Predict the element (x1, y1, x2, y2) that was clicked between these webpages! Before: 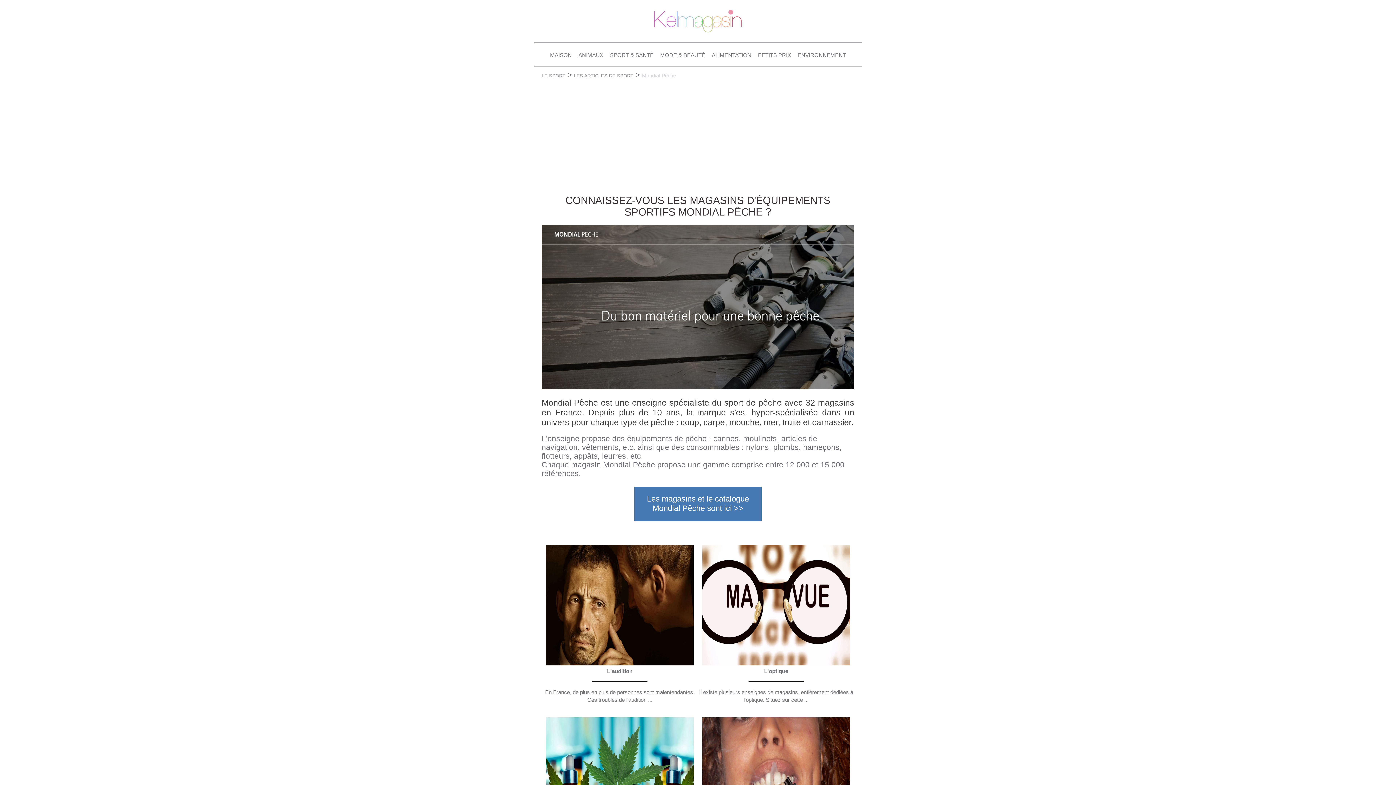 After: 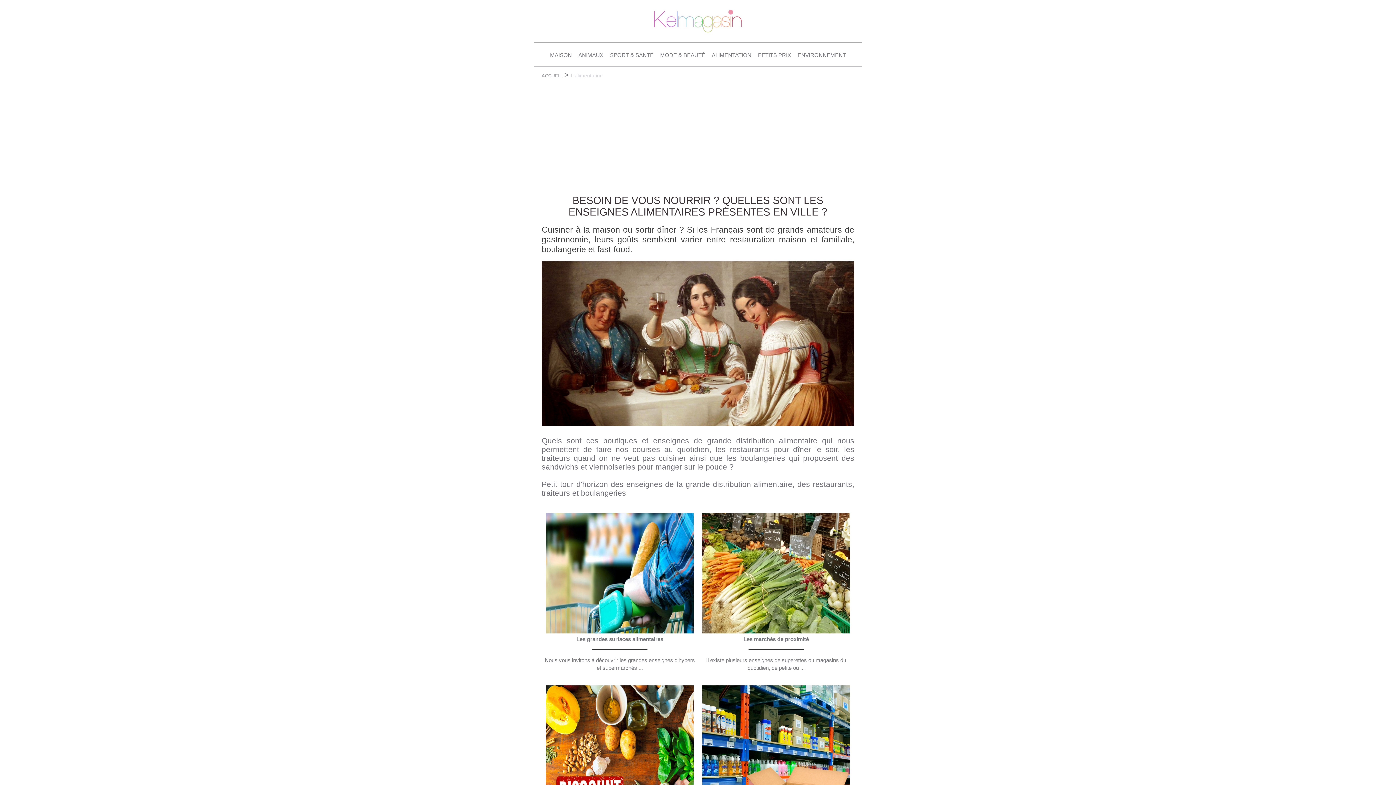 Action: label: ALIMENTATION bbox: (712, 51, 751, 58)